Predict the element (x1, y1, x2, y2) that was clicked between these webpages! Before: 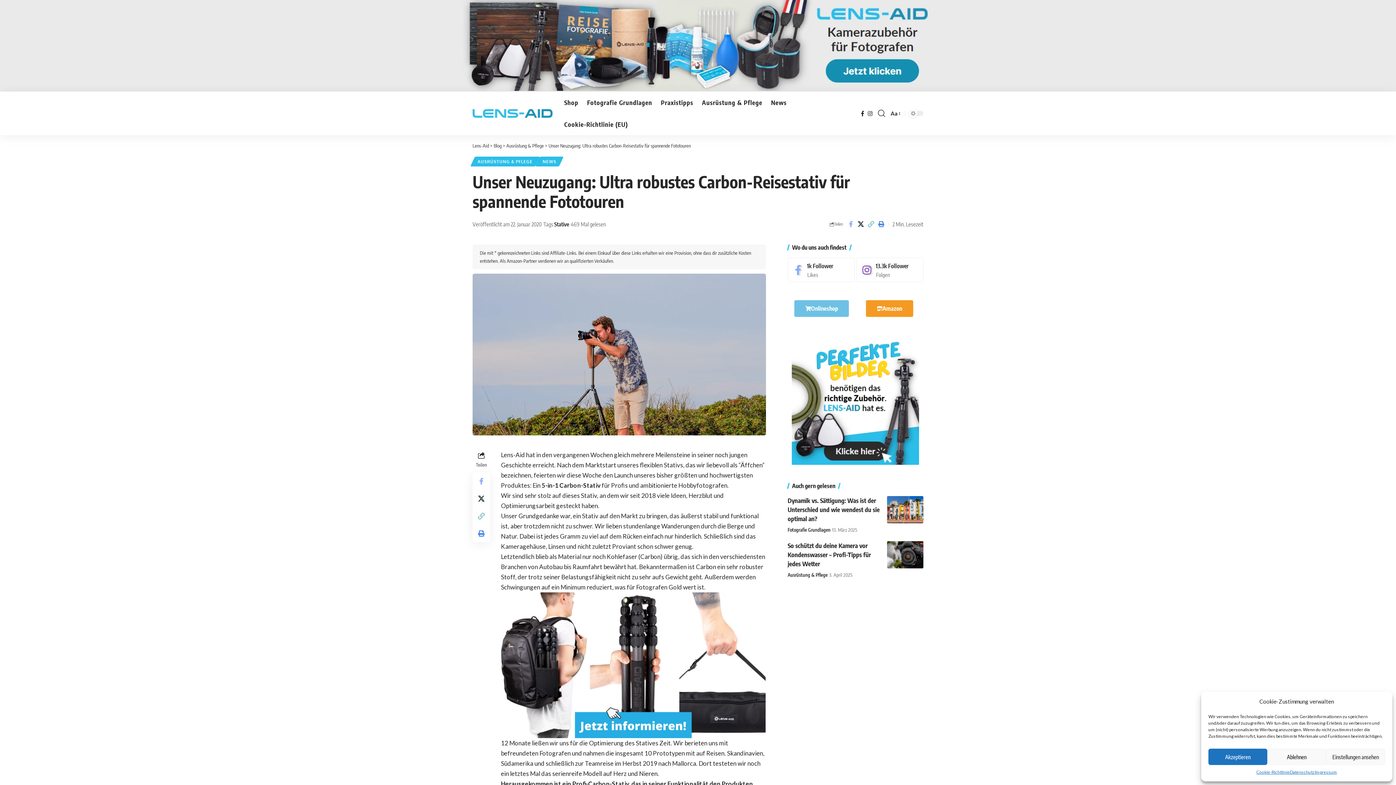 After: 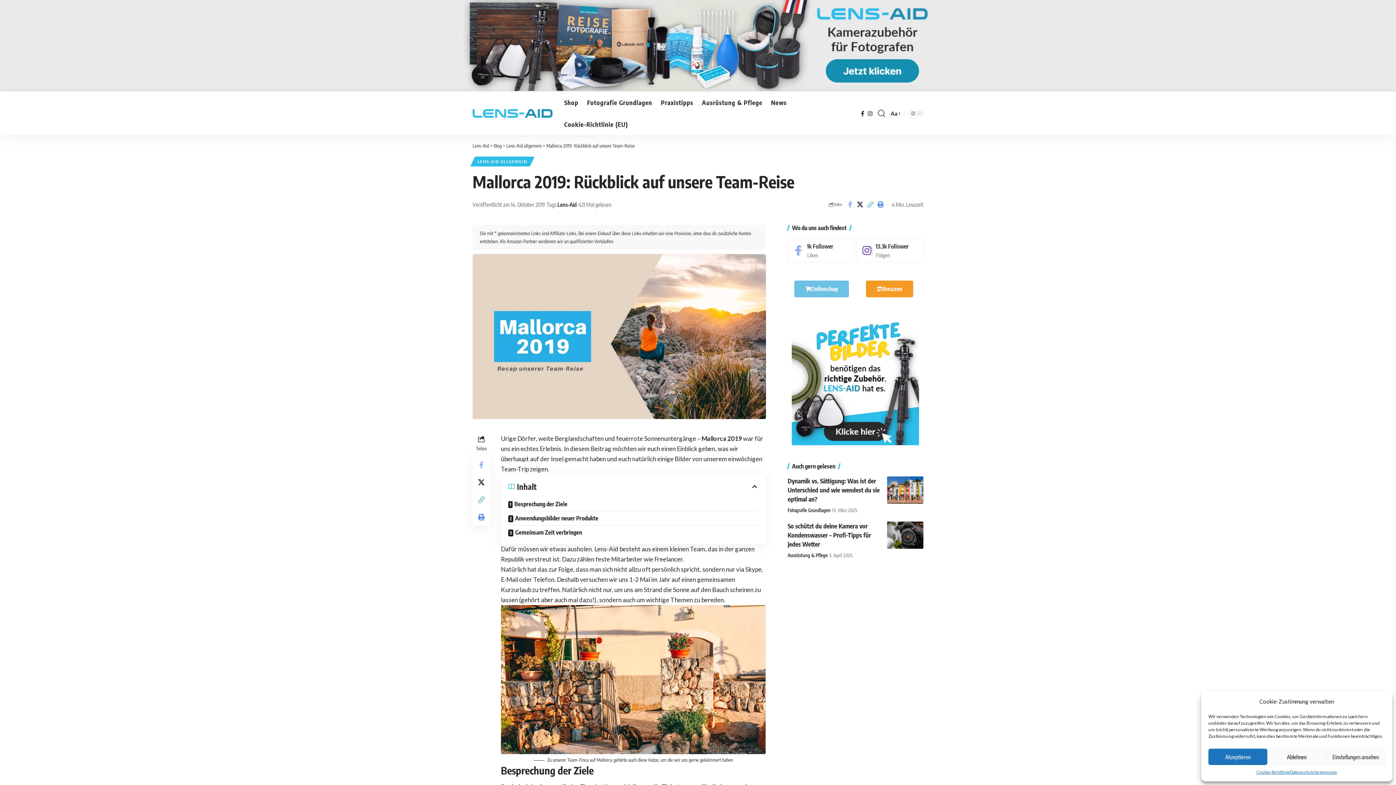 Action: bbox: (585, 759, 696, 767) label: Teamreise im Herbst 2019 nach Mallorca